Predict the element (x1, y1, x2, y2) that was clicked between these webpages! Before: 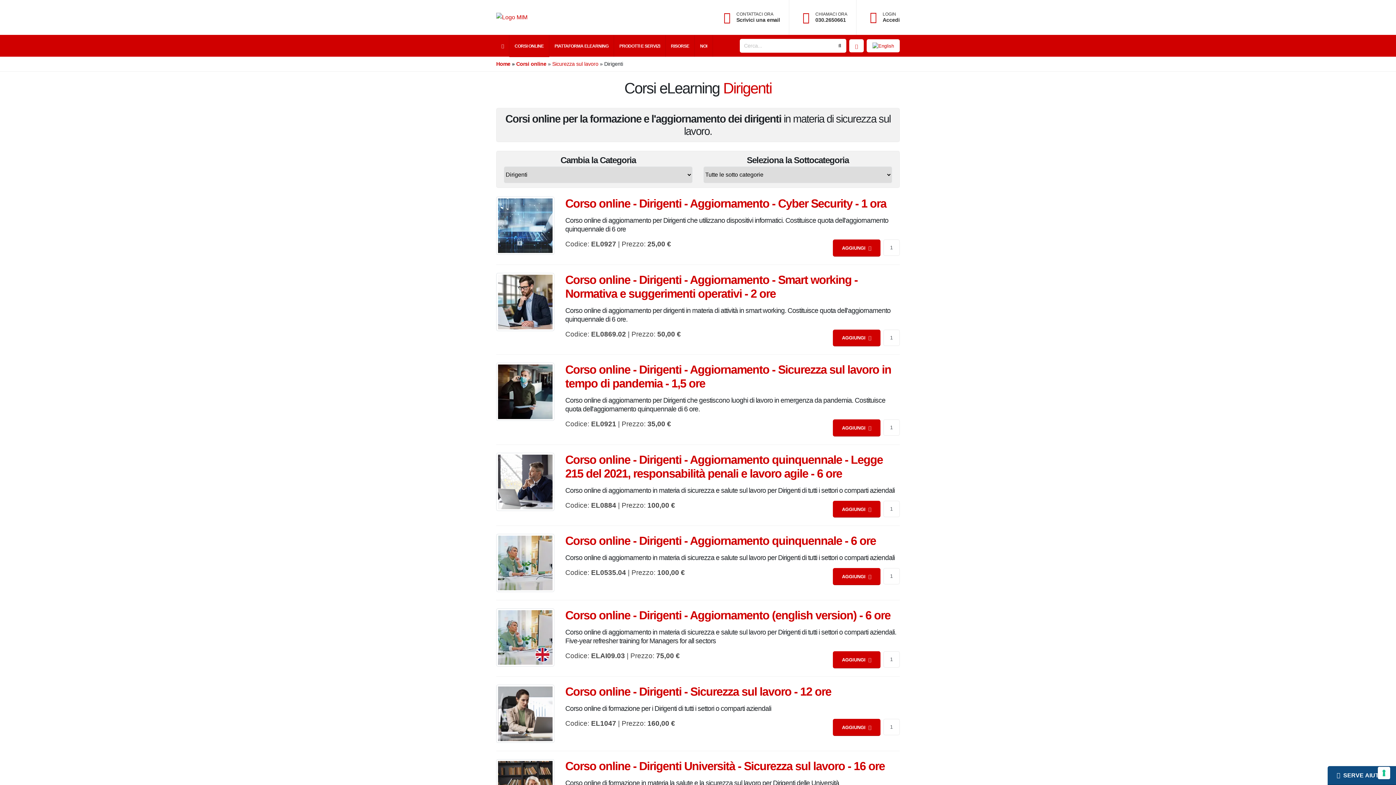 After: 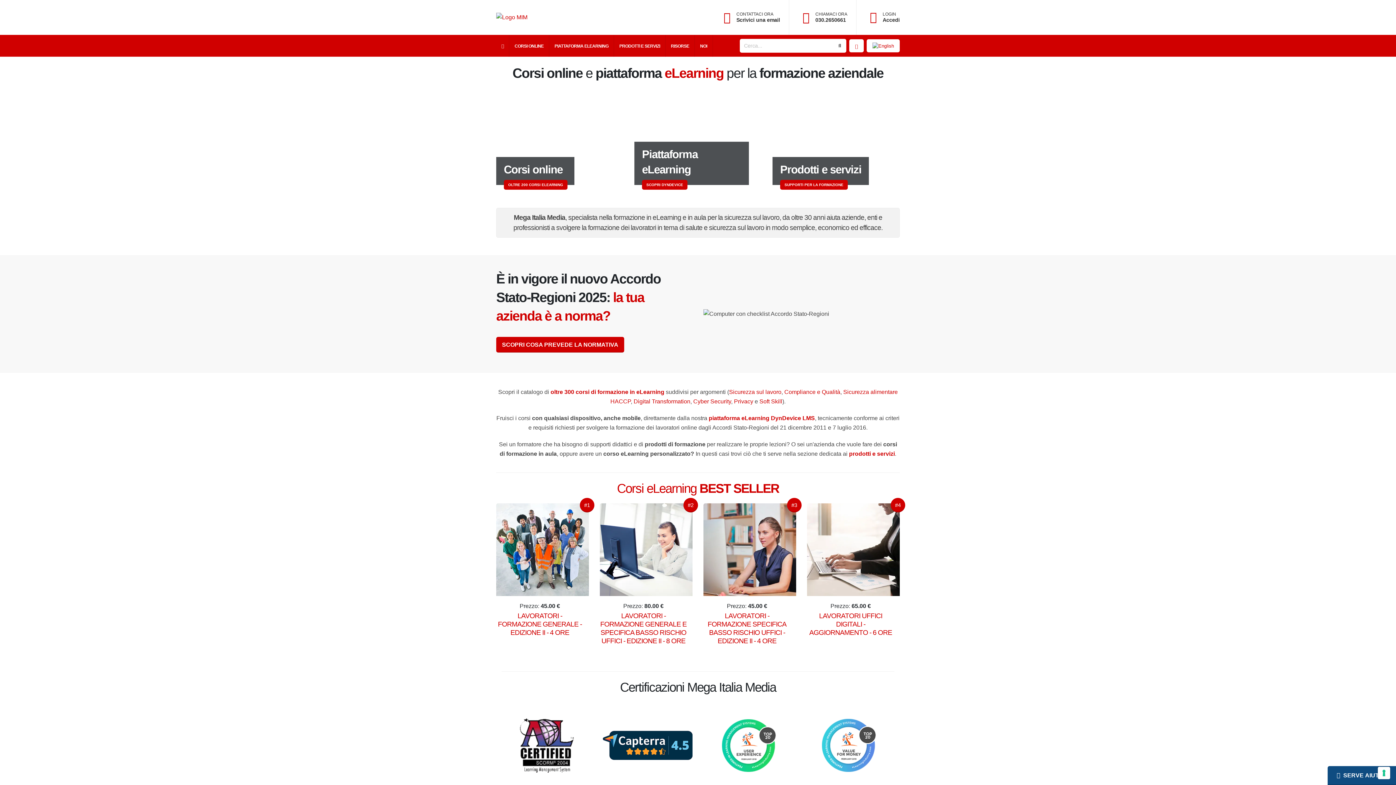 Action: bbox: (496, 61, 510, 66) label: Home